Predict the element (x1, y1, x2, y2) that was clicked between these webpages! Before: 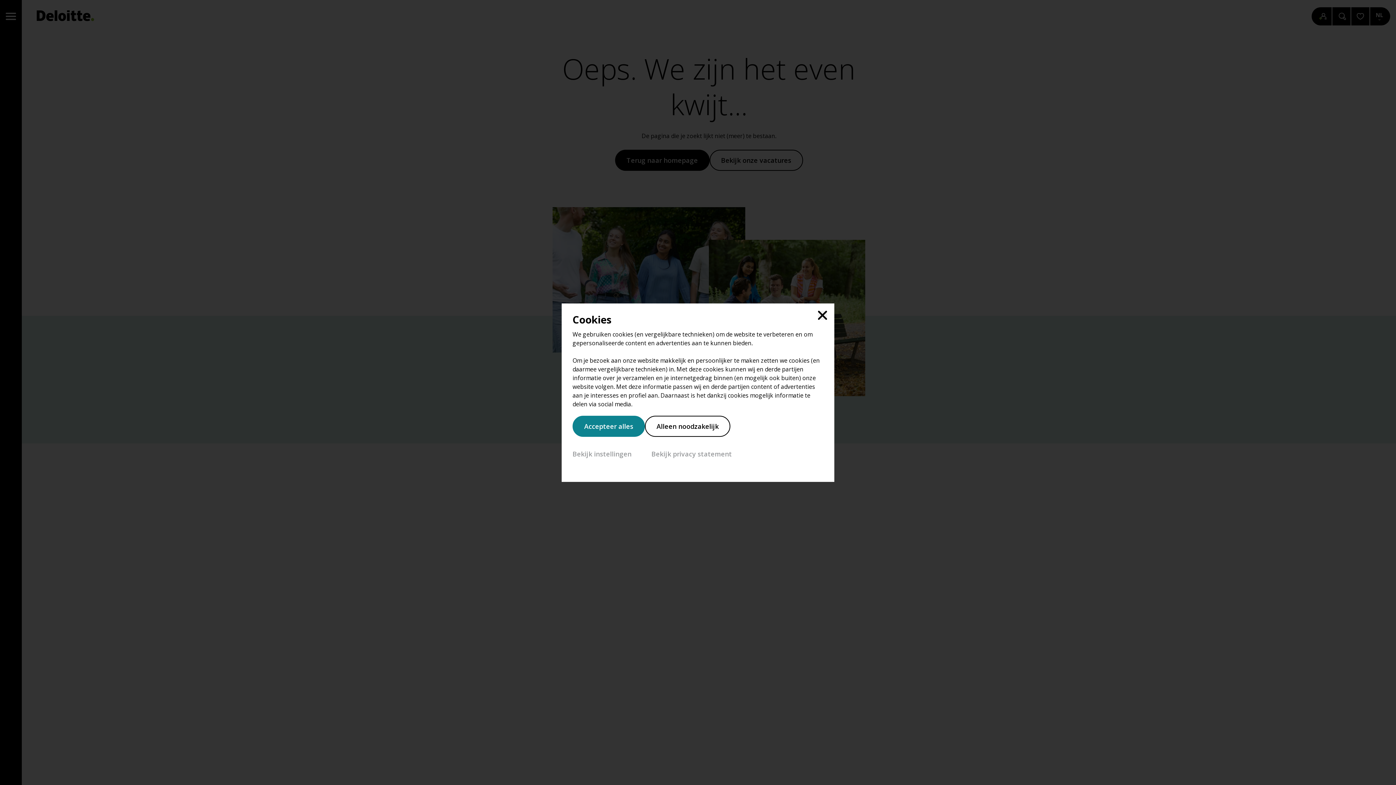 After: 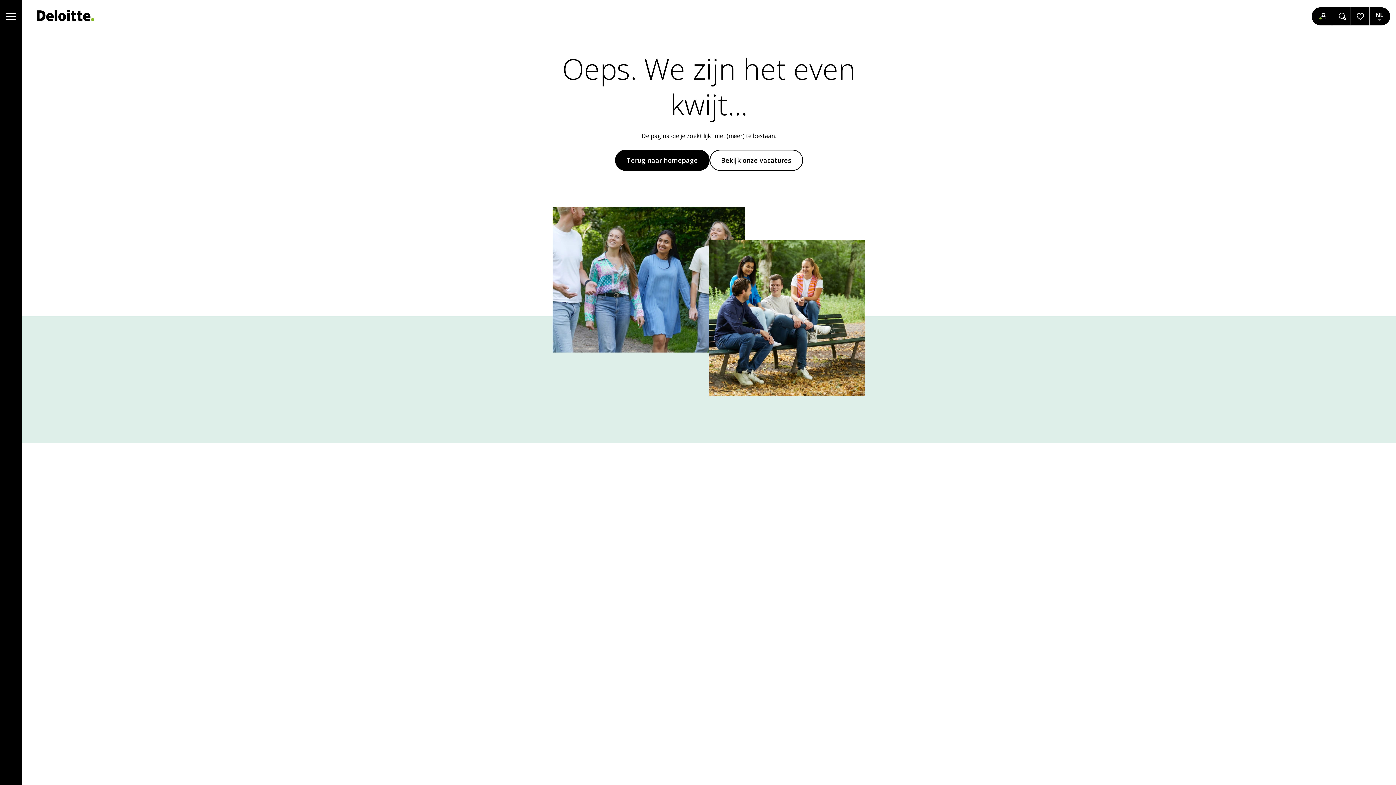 Action: bbox: (572, 415, 645, 436) label: Accepteer alles